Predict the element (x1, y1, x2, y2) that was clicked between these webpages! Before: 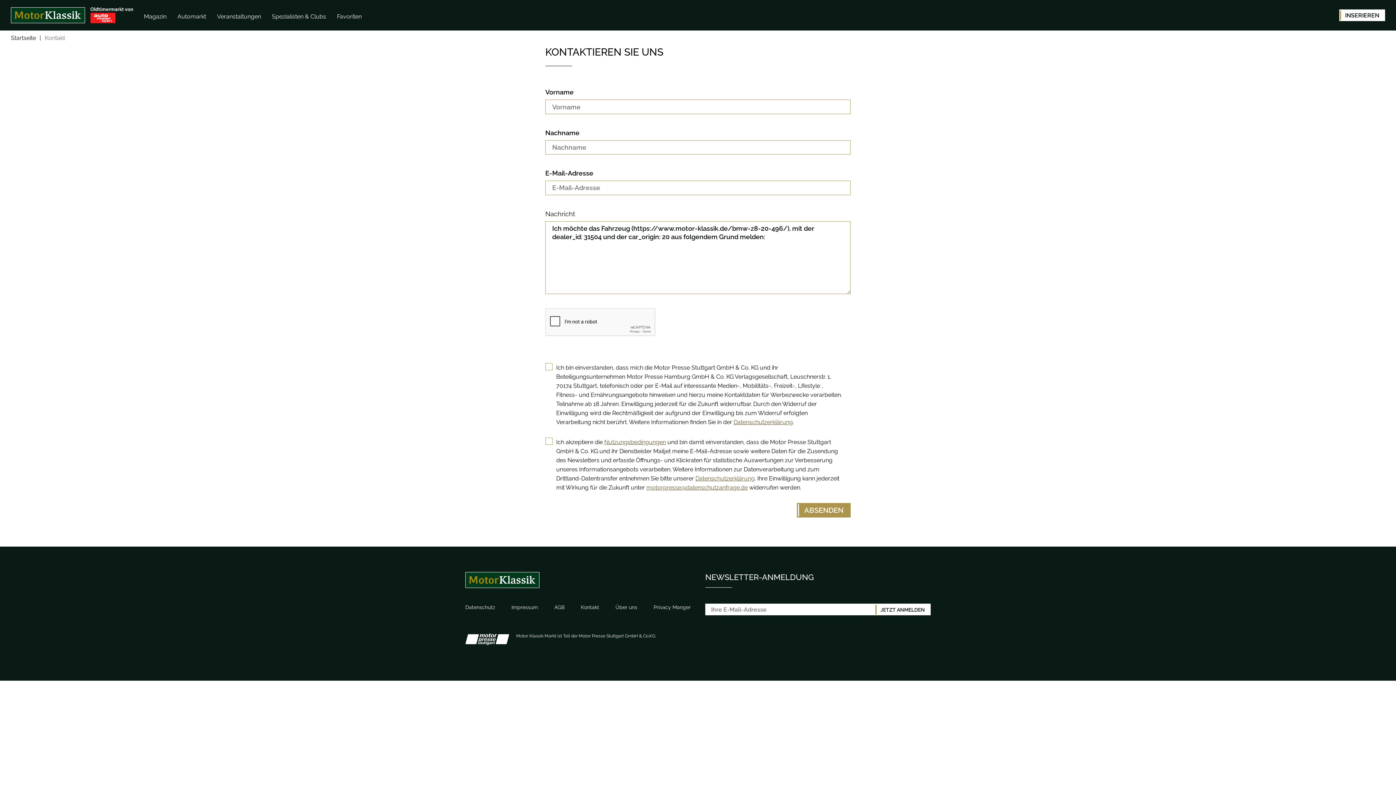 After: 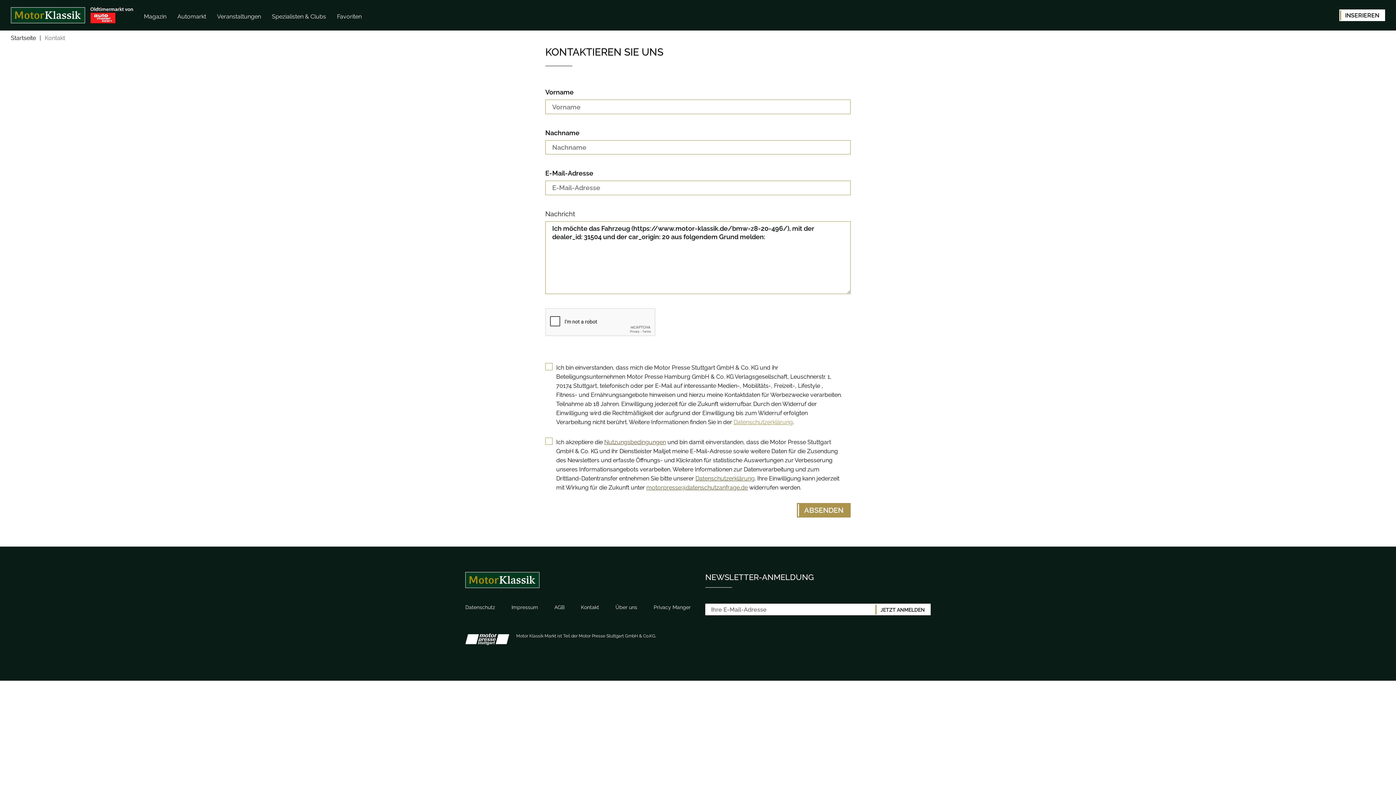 Action: label: Datenschutzerklärung bbox: (733, 418, 793, 425)